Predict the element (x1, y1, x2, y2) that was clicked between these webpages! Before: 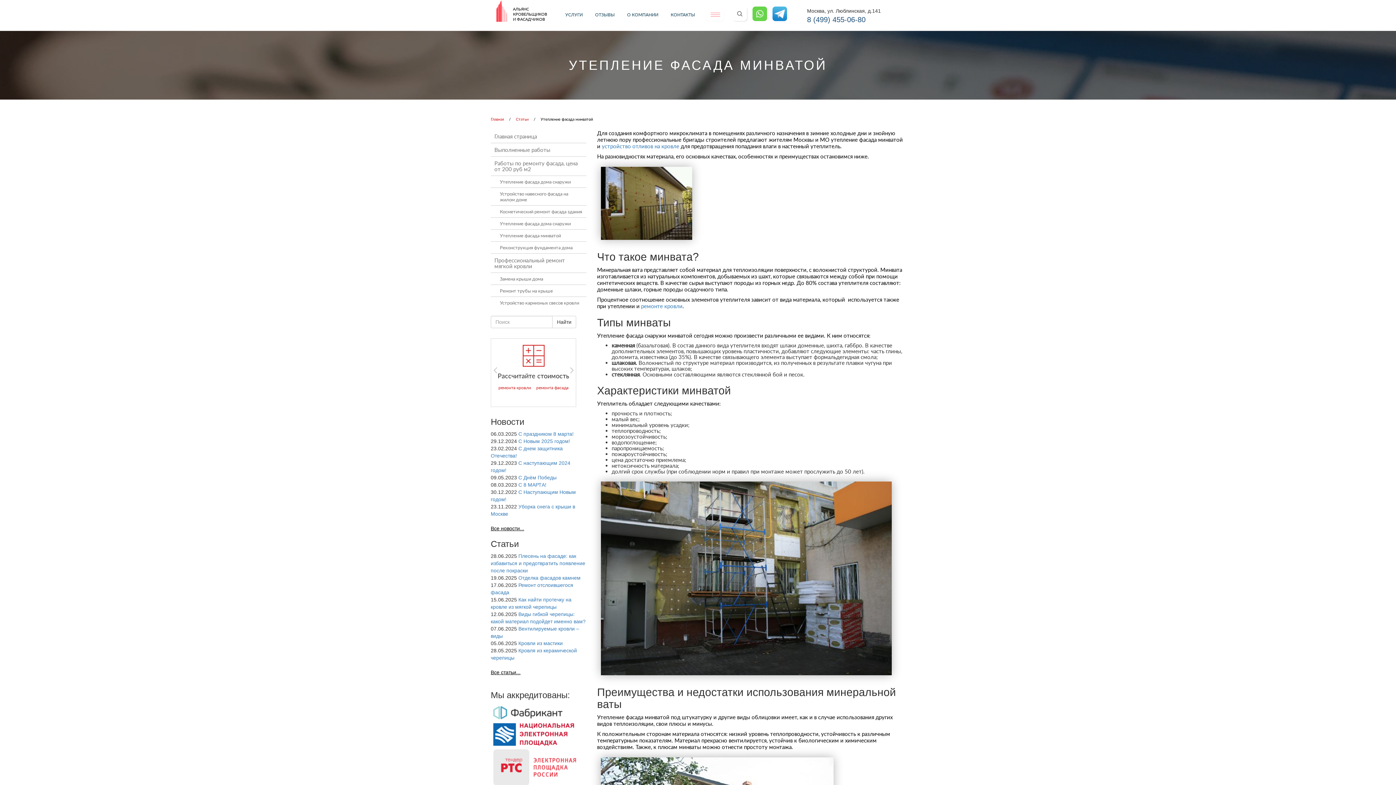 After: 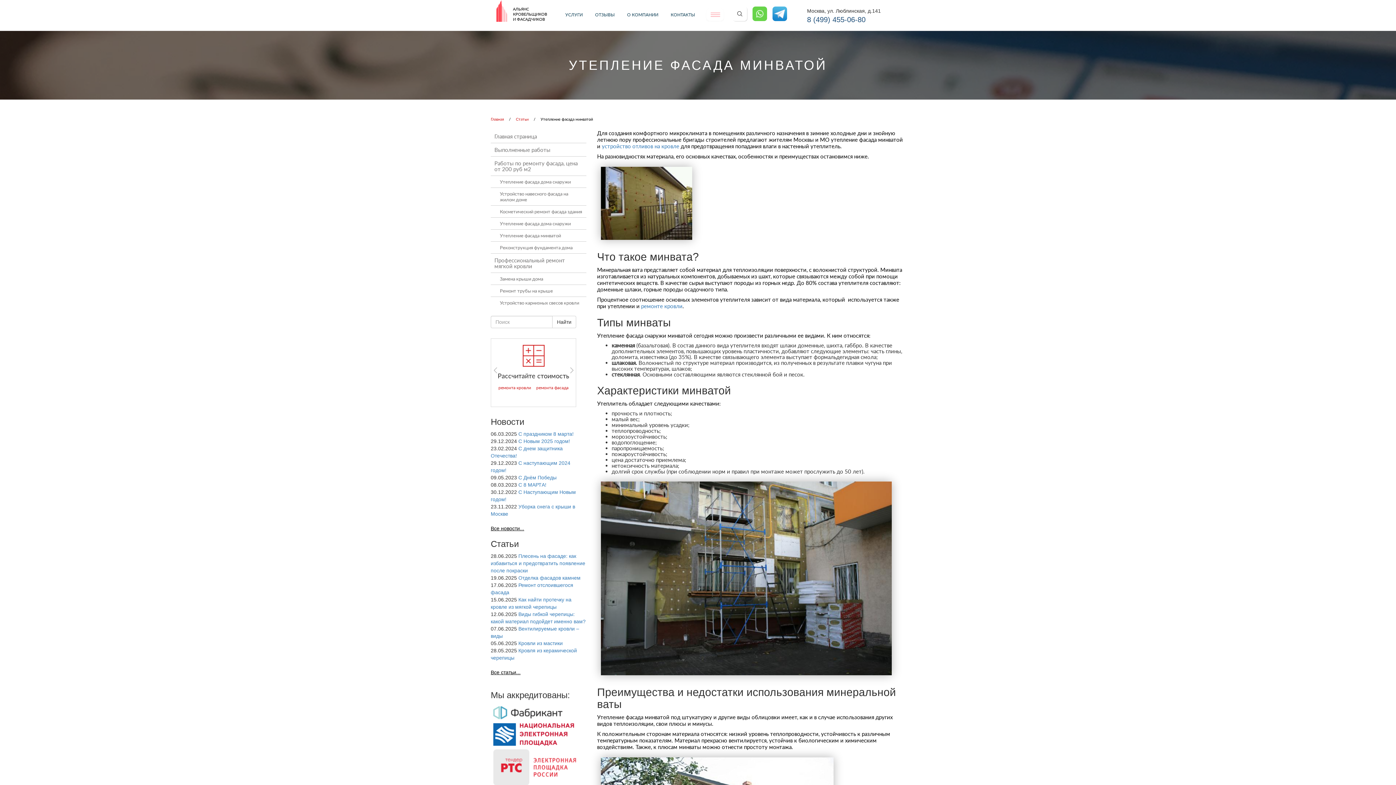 Action: bbox: (492, 367, 498, 373)